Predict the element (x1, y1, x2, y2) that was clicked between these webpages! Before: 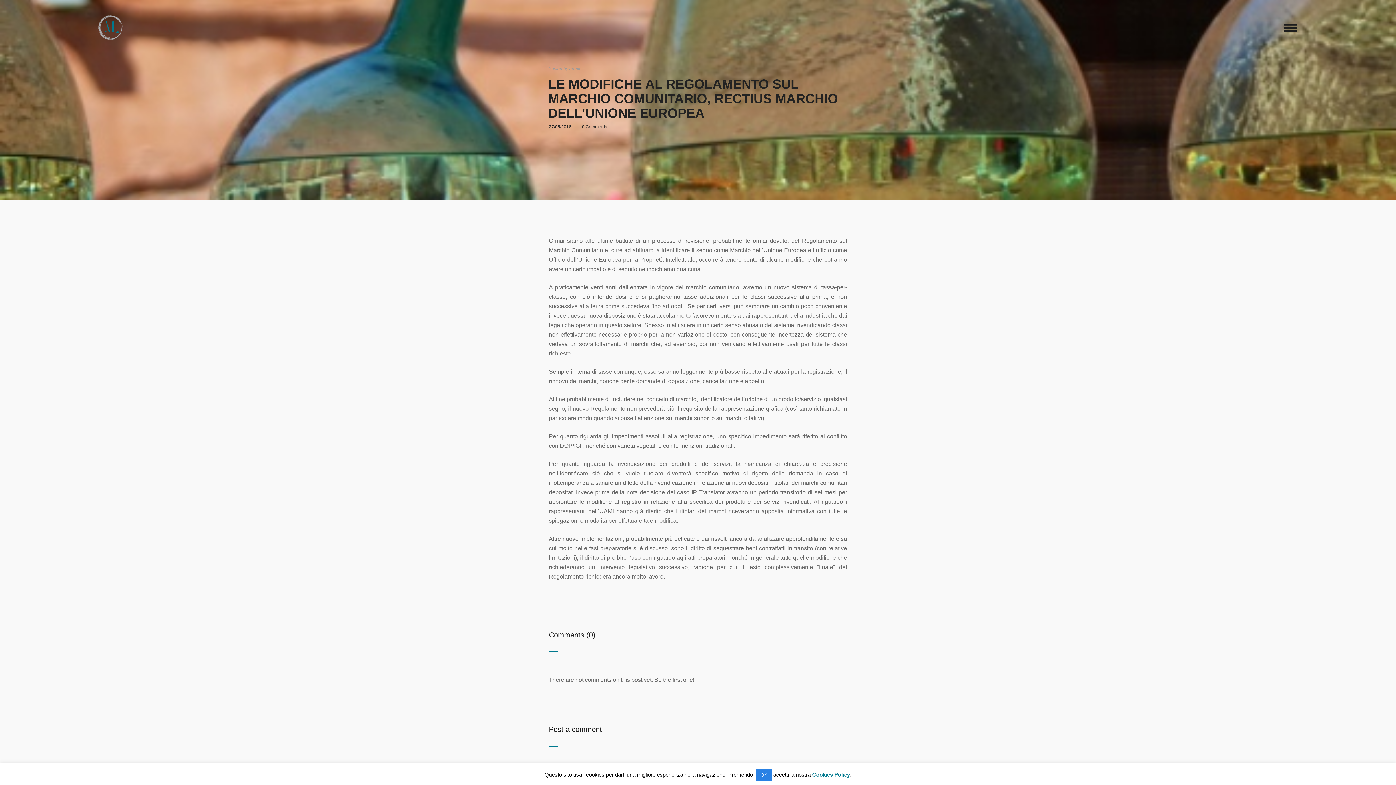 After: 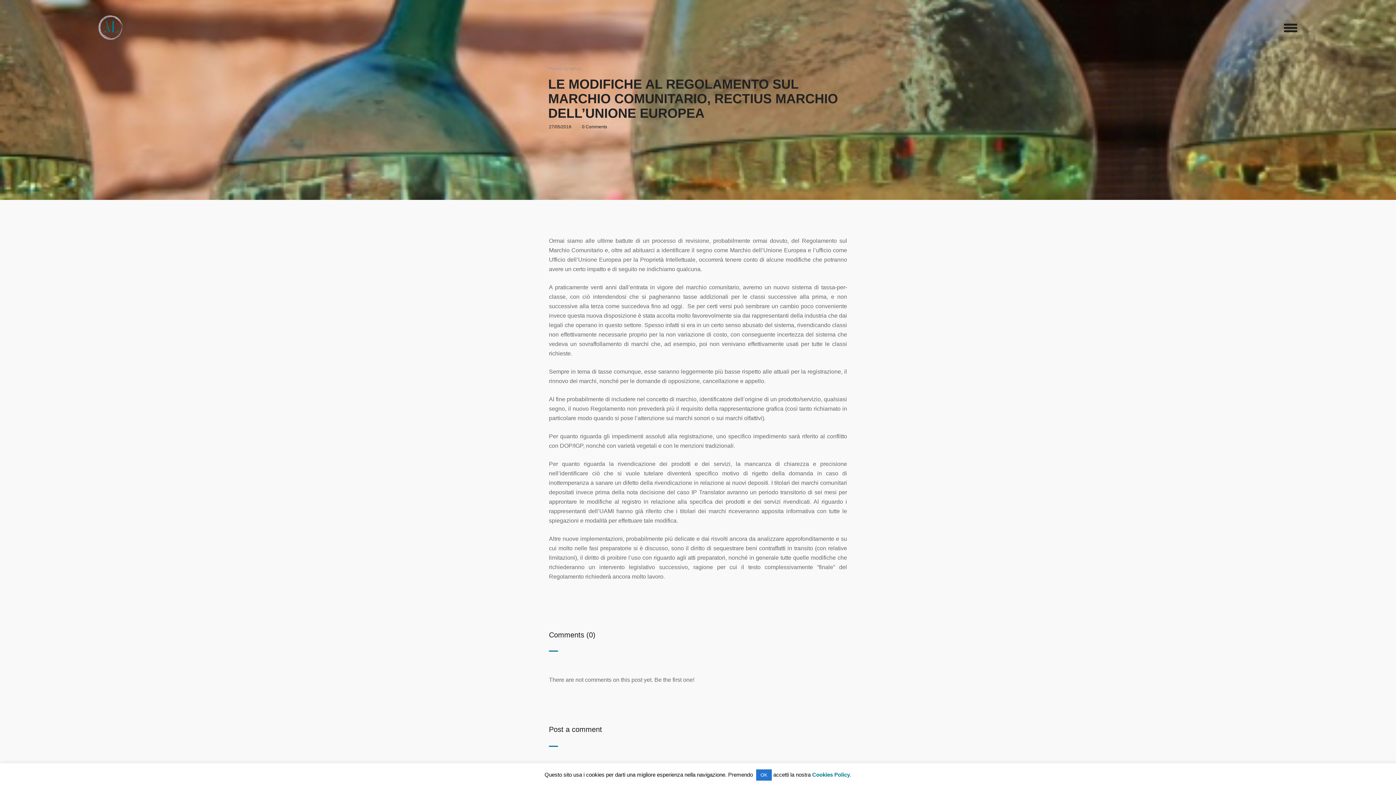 Action: bbox: (756, 769, 772, 781) label: OK